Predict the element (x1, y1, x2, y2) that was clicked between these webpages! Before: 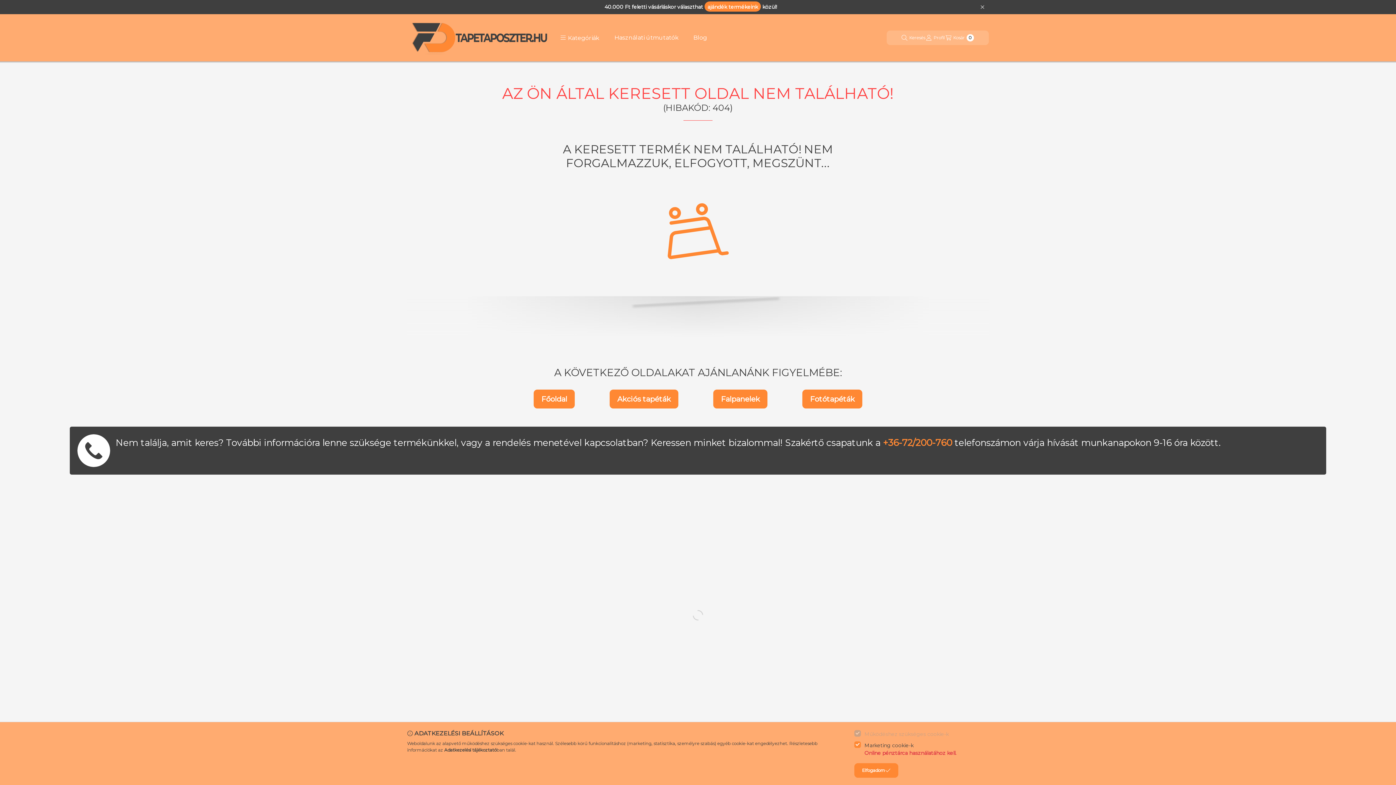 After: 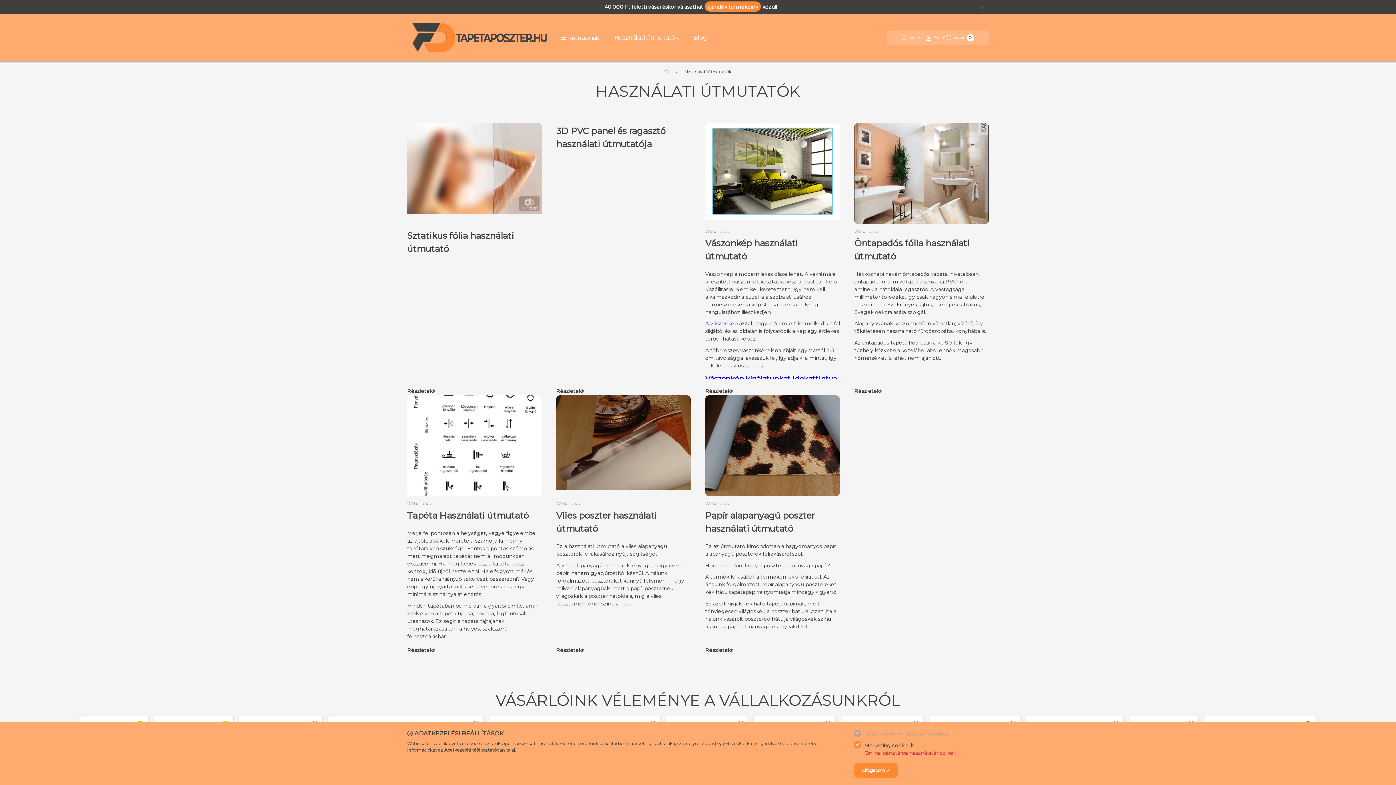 Action: label: Használati útmutatók bbox: (607, 30, 686, 45)